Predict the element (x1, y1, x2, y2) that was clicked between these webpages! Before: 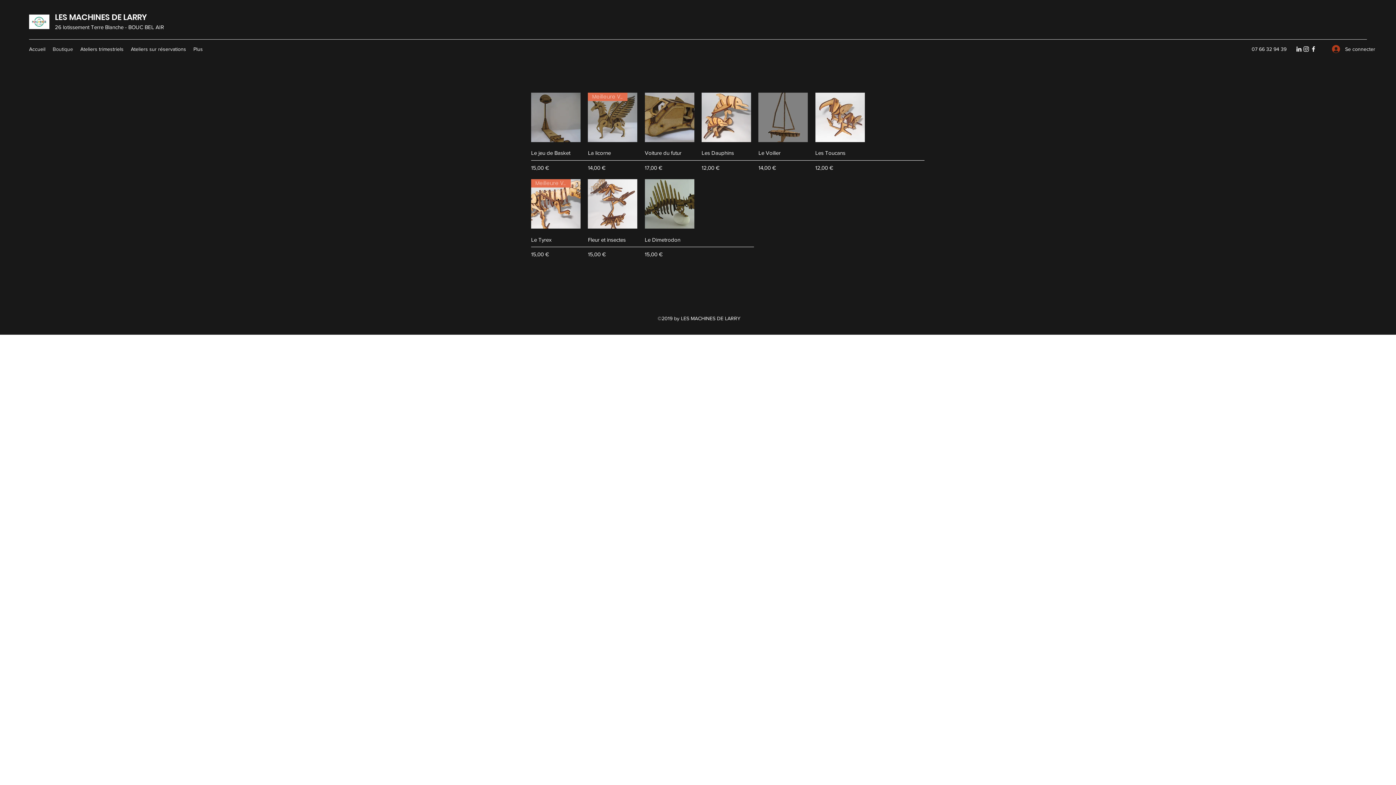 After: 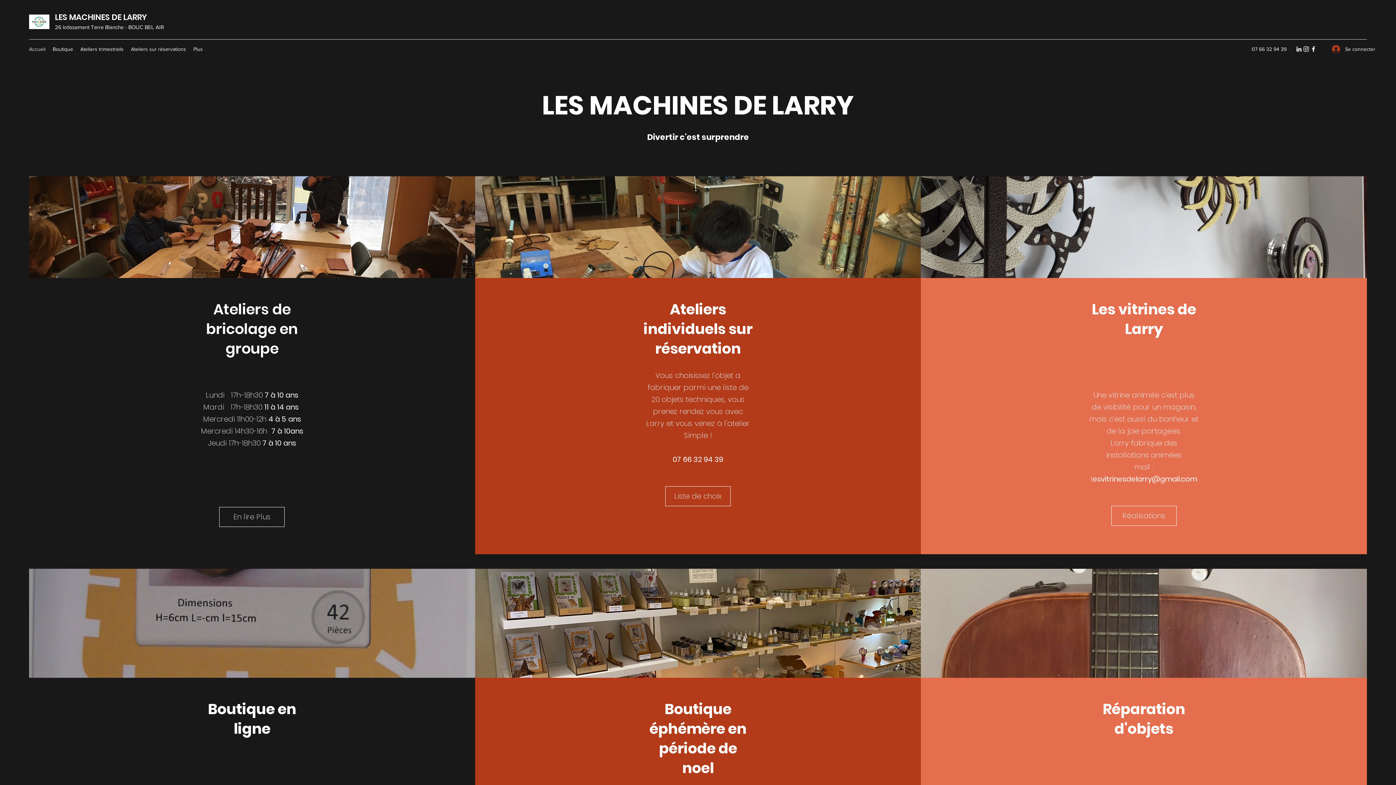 Action: label: Accueil bbox: (25, 43, 49, 54)